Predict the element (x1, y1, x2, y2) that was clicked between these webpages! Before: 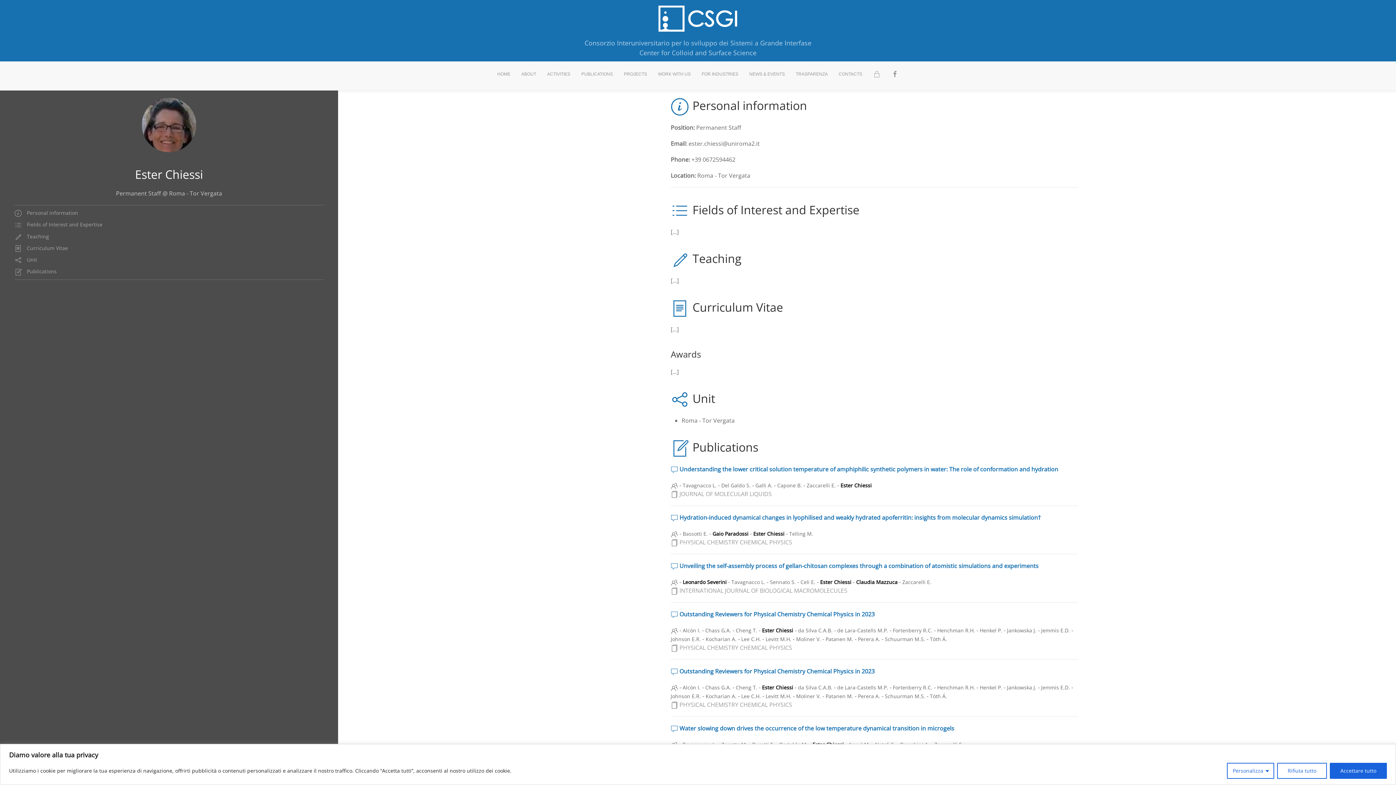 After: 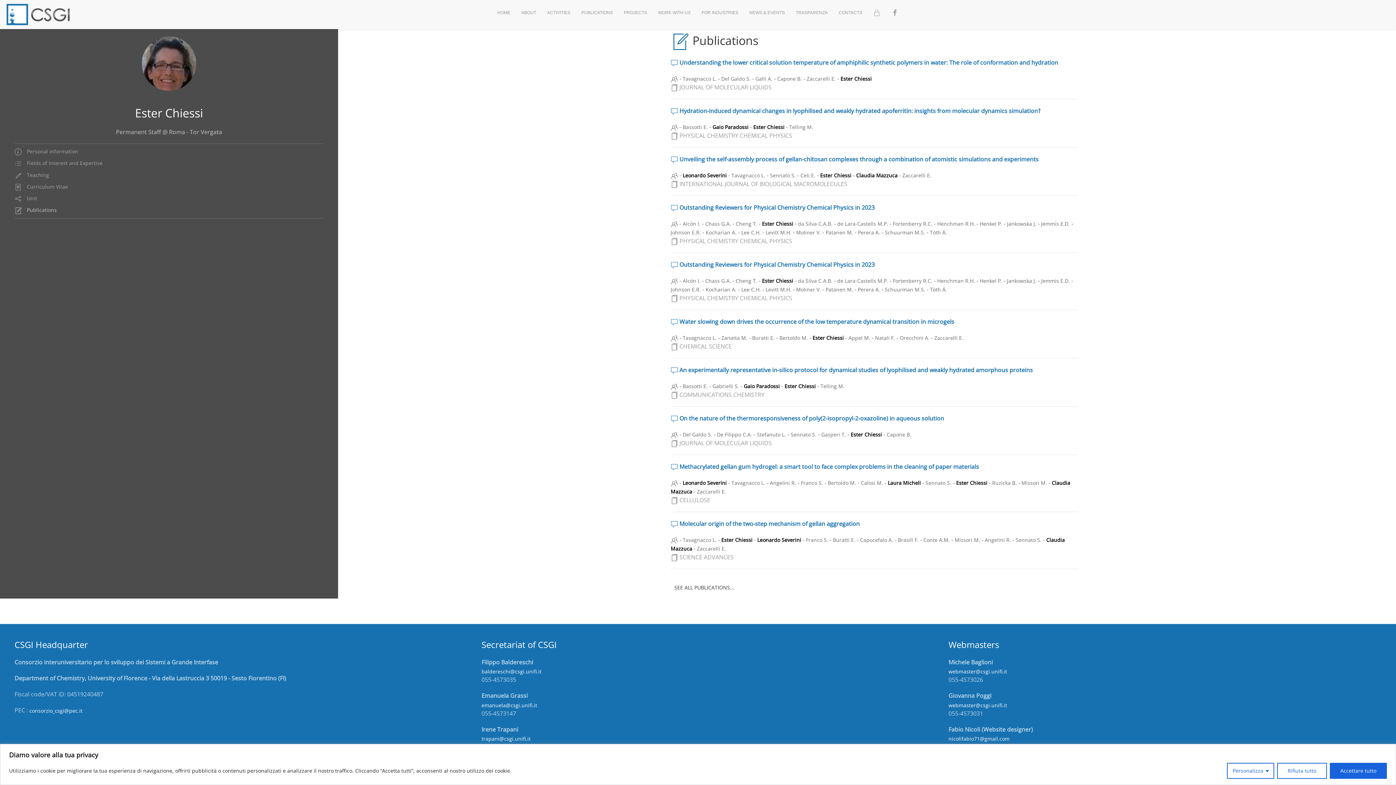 Action: bbox: (14, 265, 323, 277) label:  Publications